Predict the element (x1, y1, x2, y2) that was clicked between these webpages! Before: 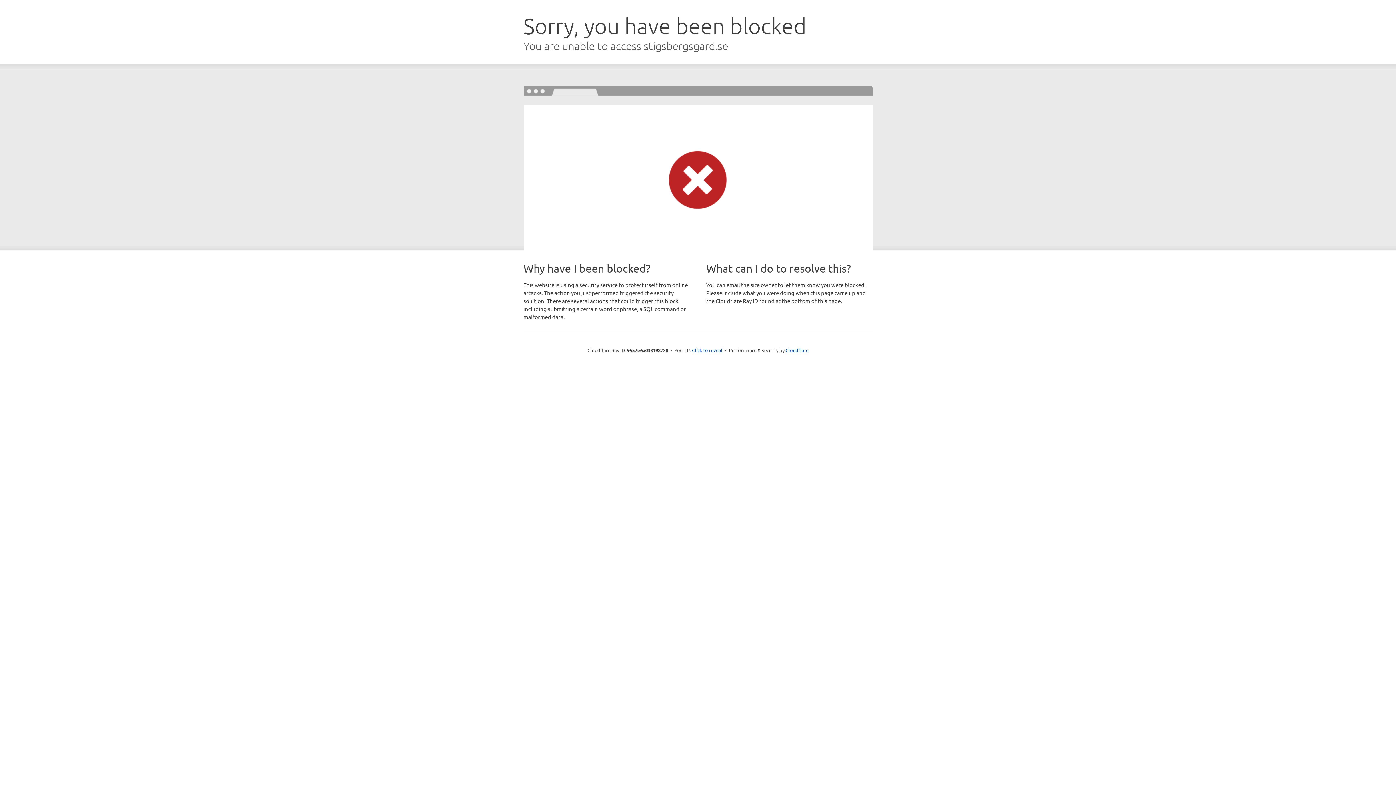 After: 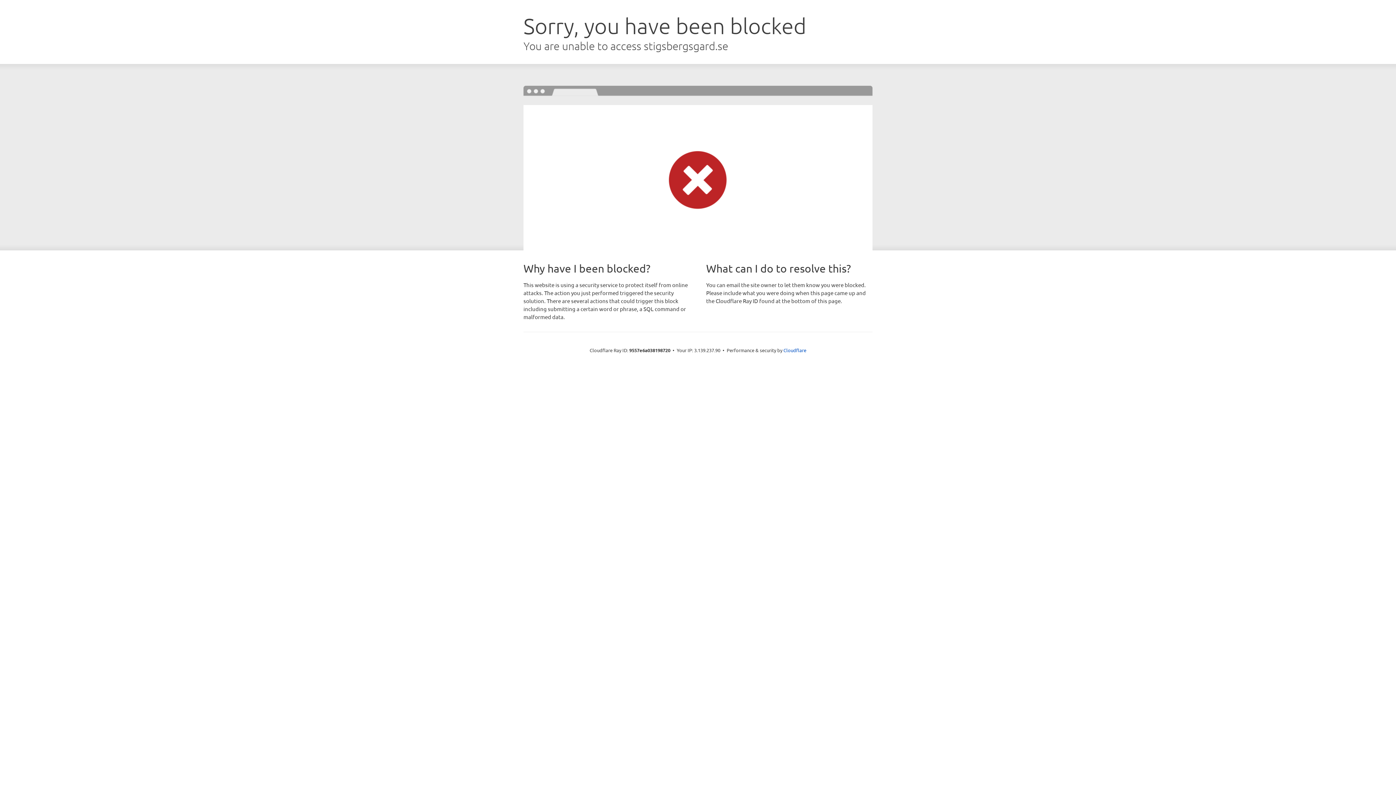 Action: bbox: (692, 346, 722, 353) label: Click to reveal